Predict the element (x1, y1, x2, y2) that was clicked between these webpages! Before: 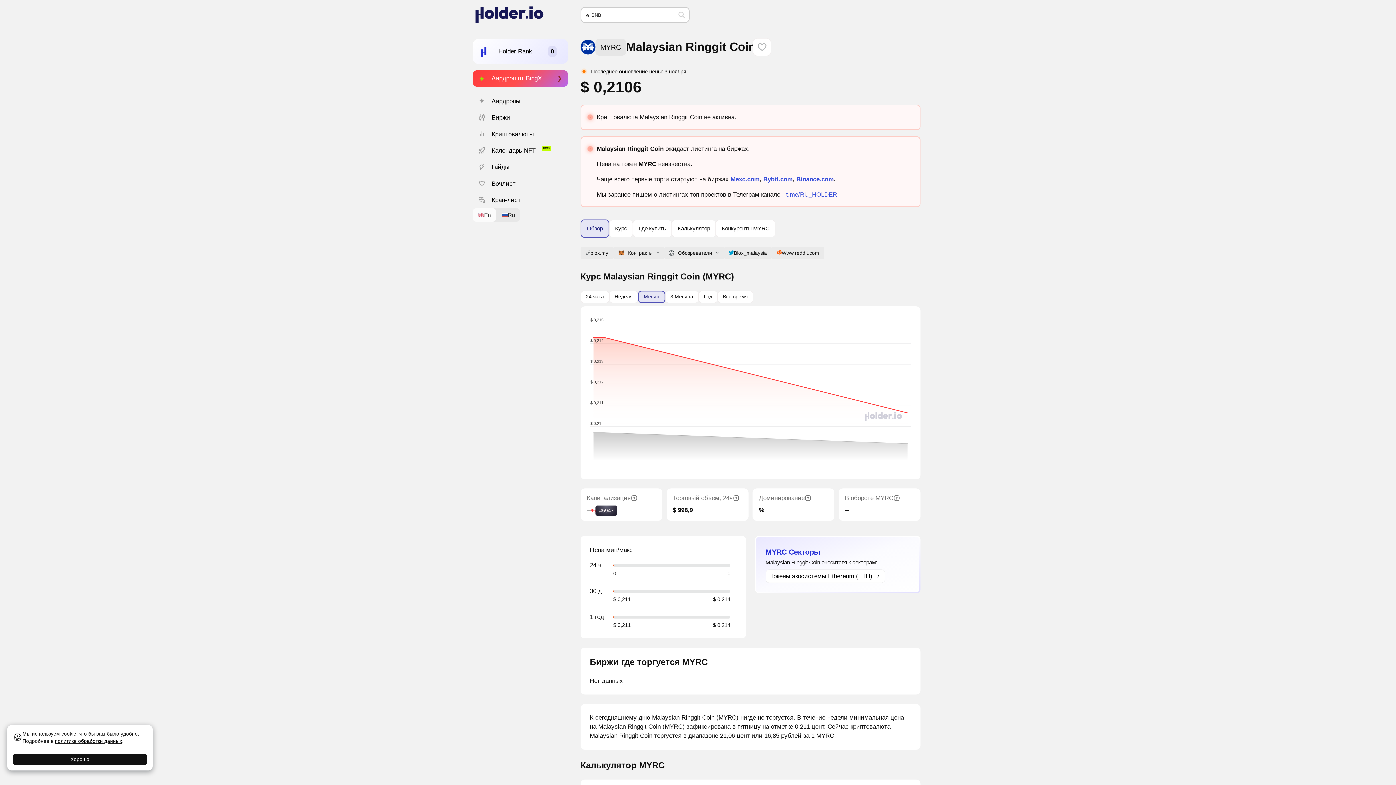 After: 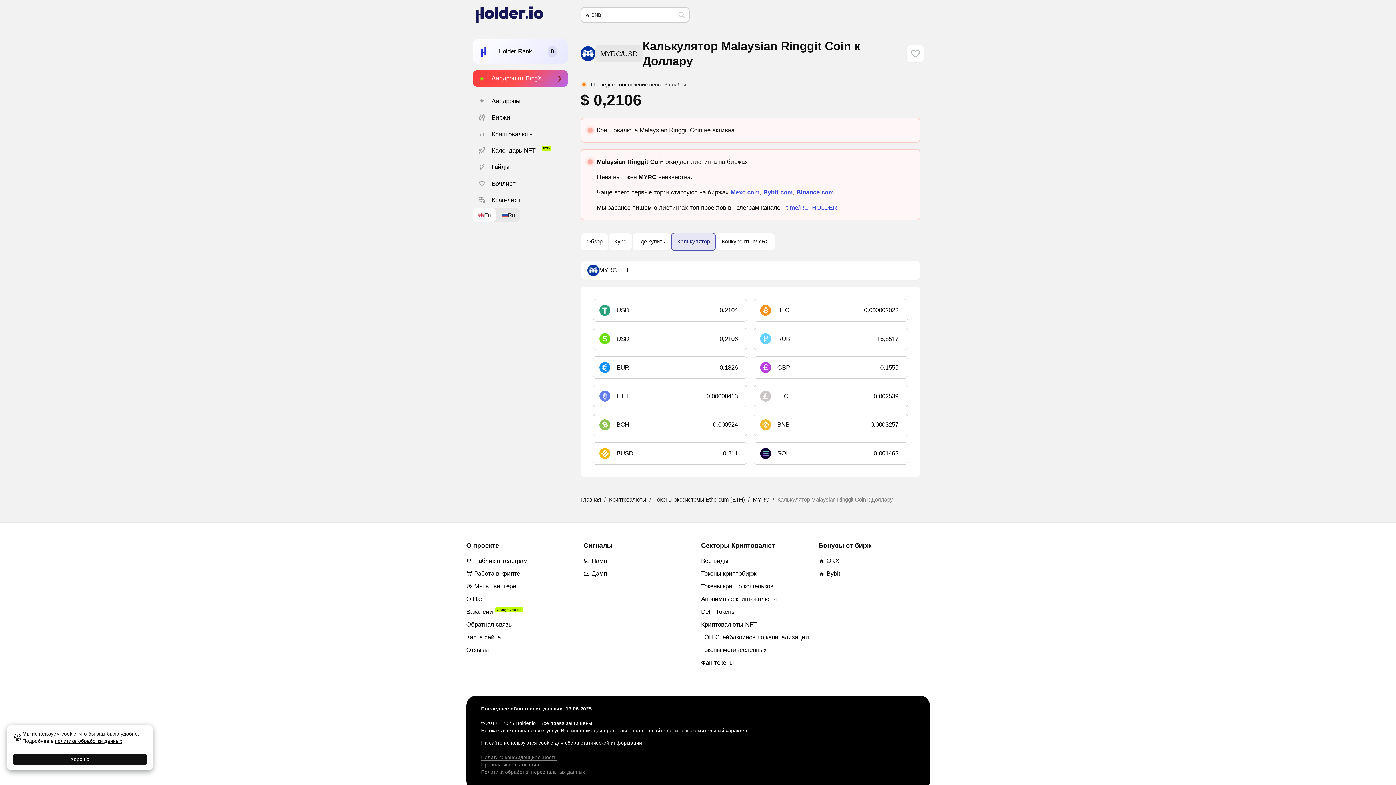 Action: label: Калькулятор bbox: (671, 220, 716, 237)